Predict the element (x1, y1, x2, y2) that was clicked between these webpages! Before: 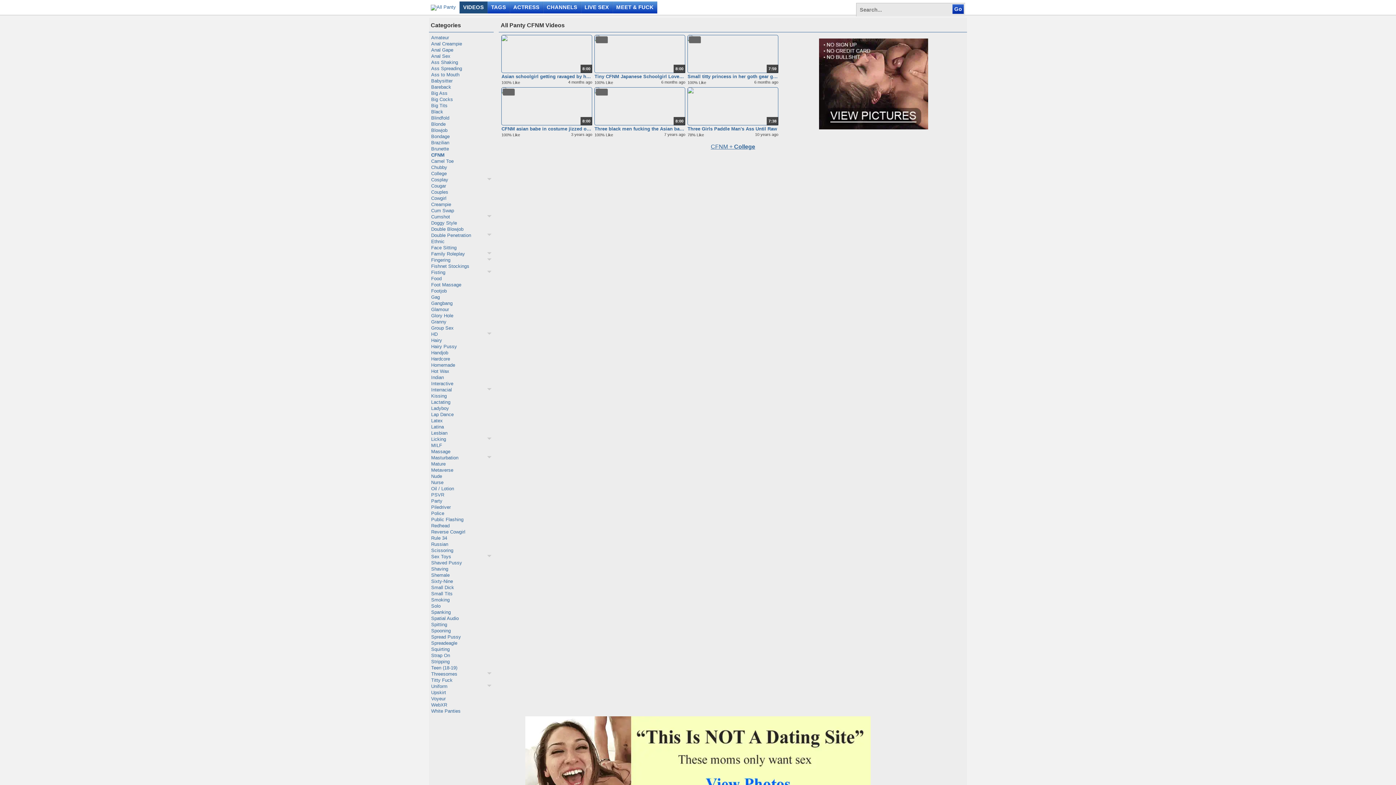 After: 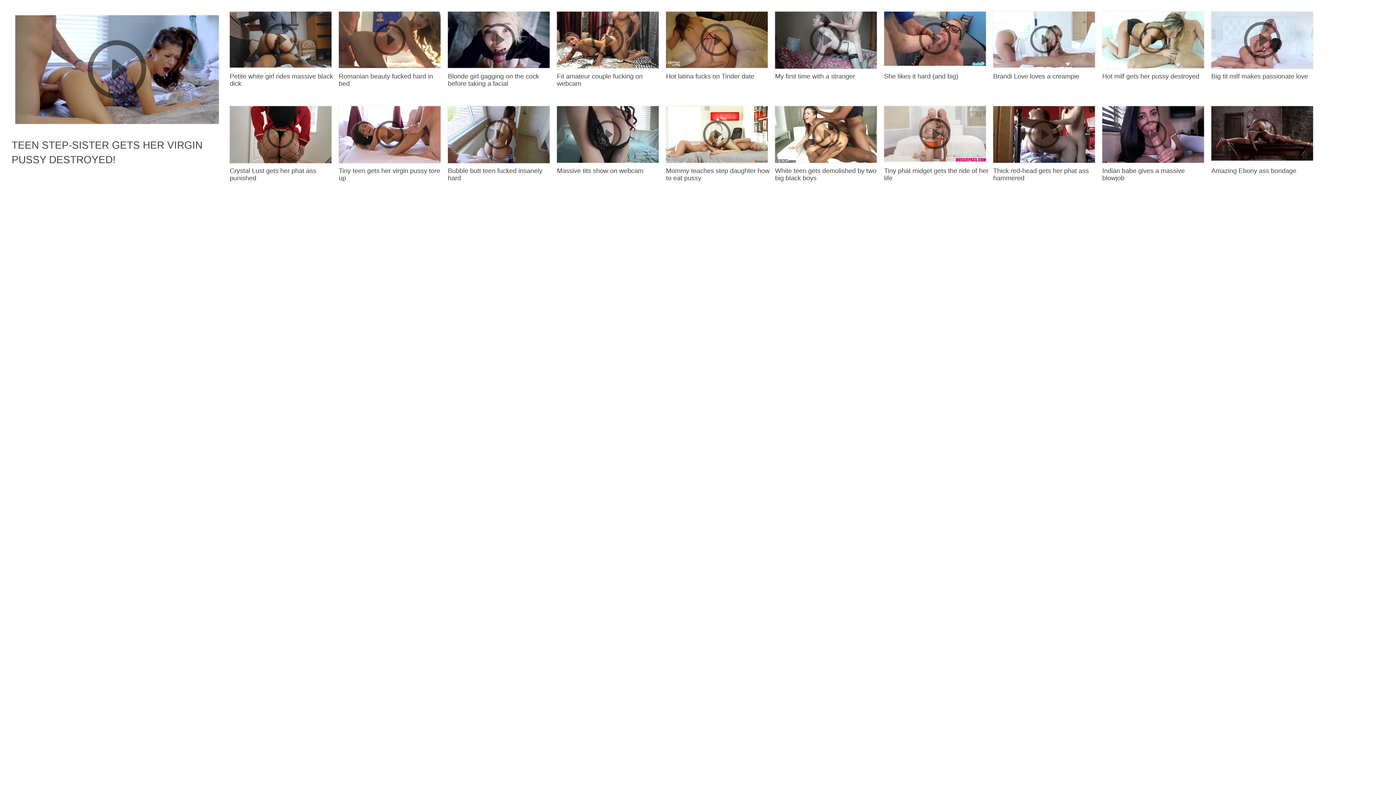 Action: label: Three black men fucking the Asian babe pussy bbox: (594, 125, 685, 132)